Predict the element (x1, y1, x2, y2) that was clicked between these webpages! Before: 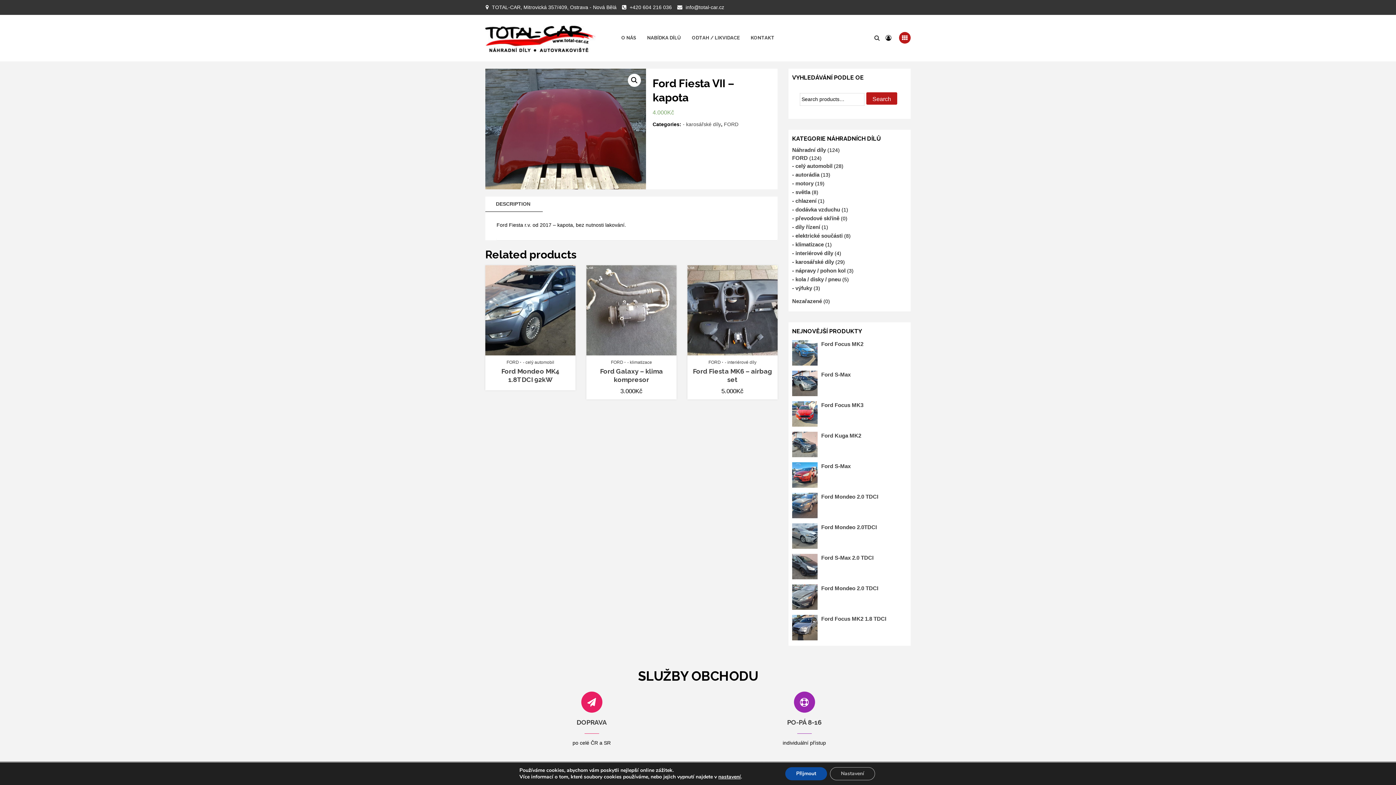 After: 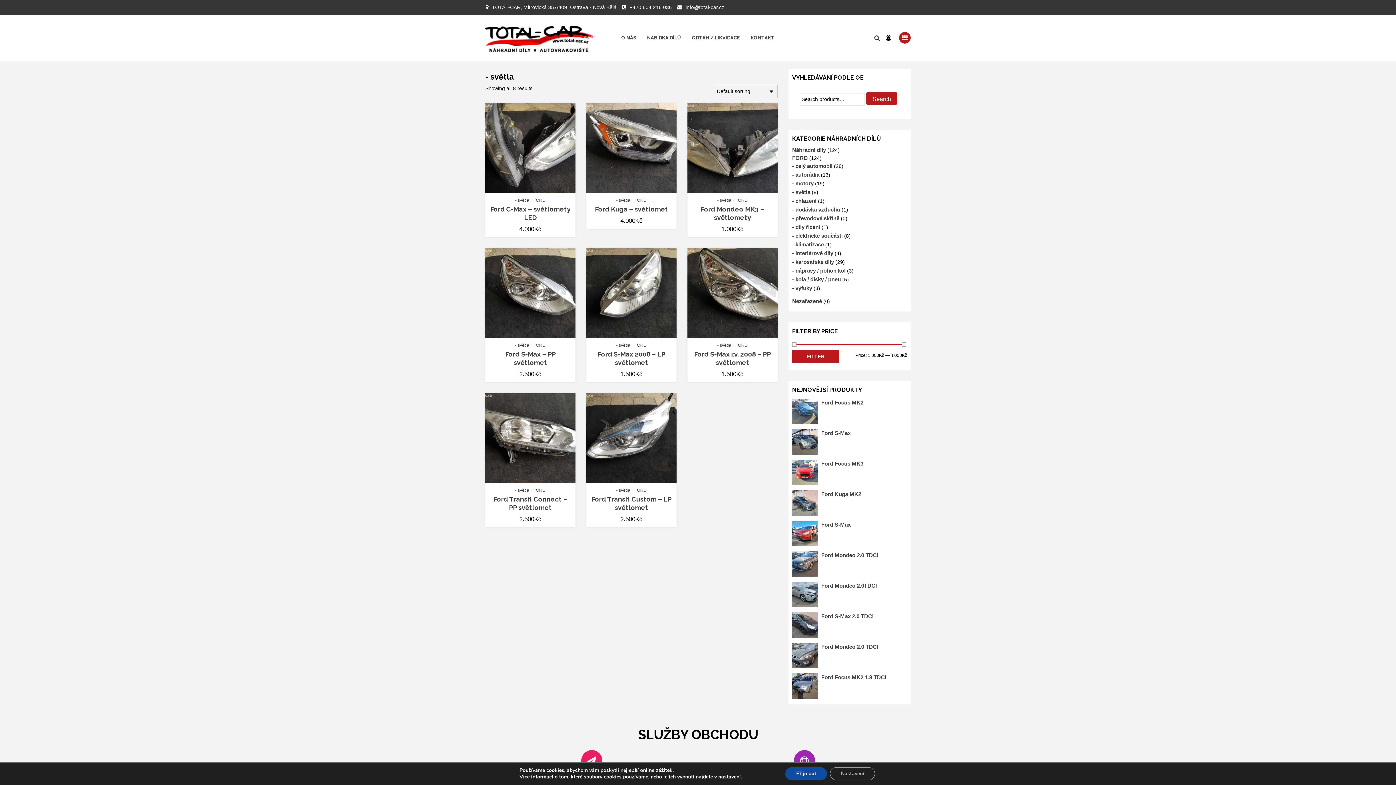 Action: bbox: (792, 188, 810, 195) label: - světla